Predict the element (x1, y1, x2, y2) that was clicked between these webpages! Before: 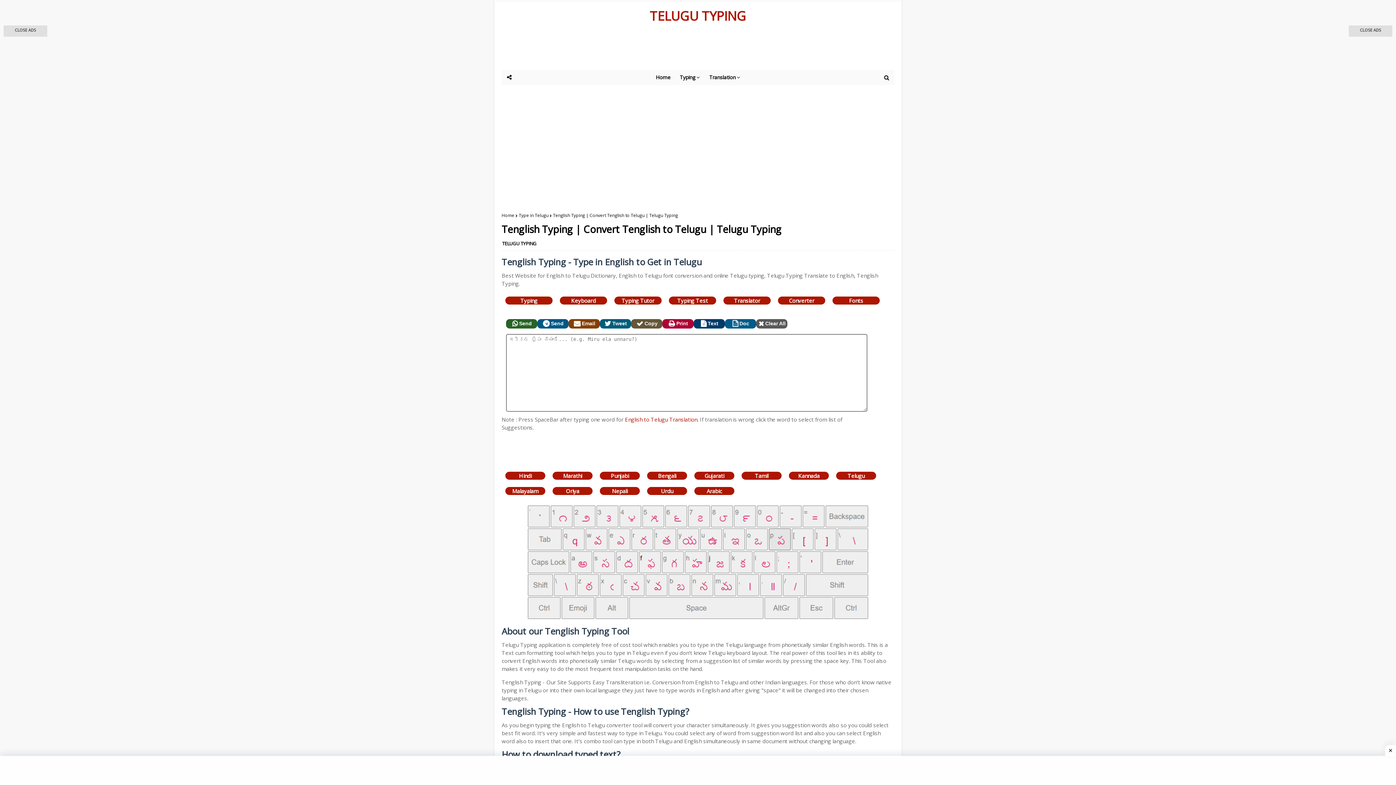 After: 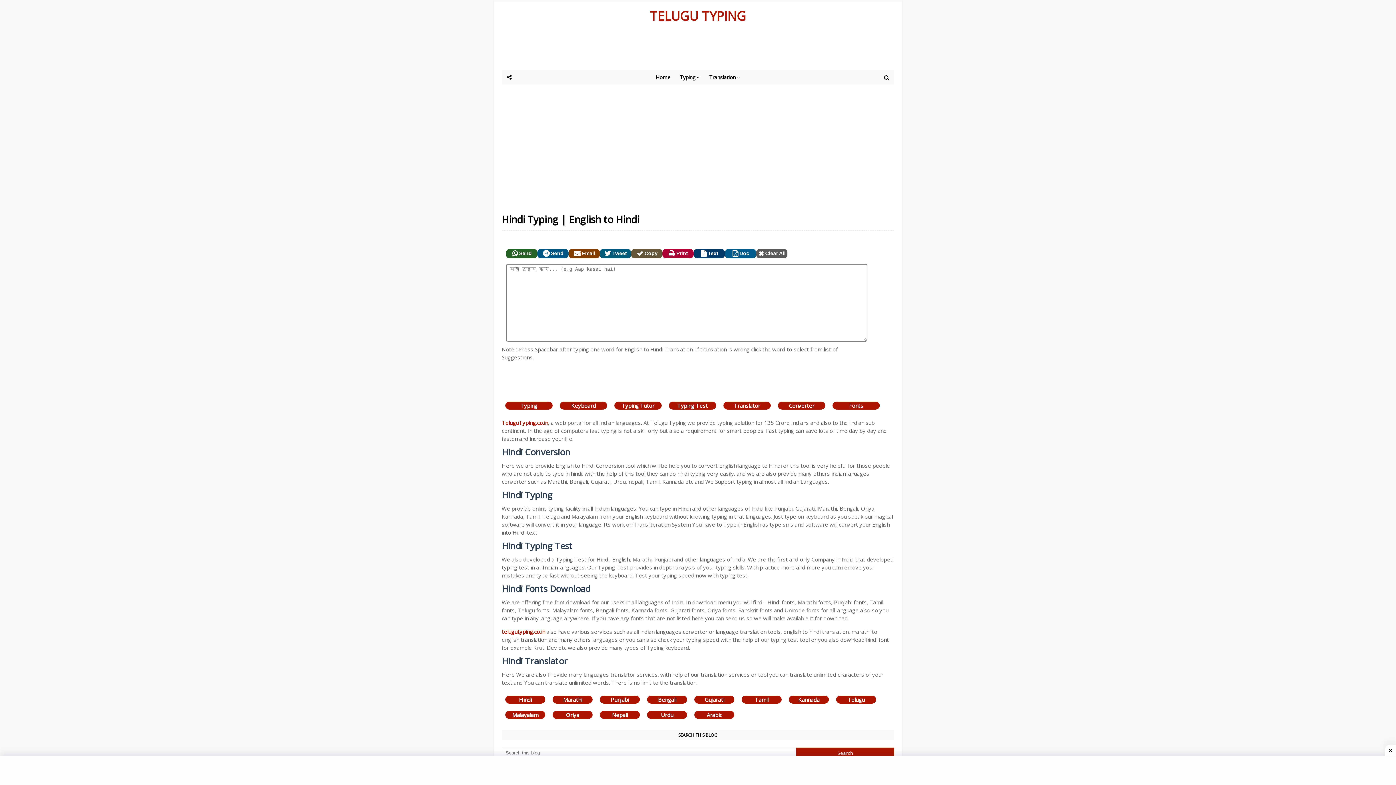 Action: label: Hindi bbox: (505, 472, 545, 480)